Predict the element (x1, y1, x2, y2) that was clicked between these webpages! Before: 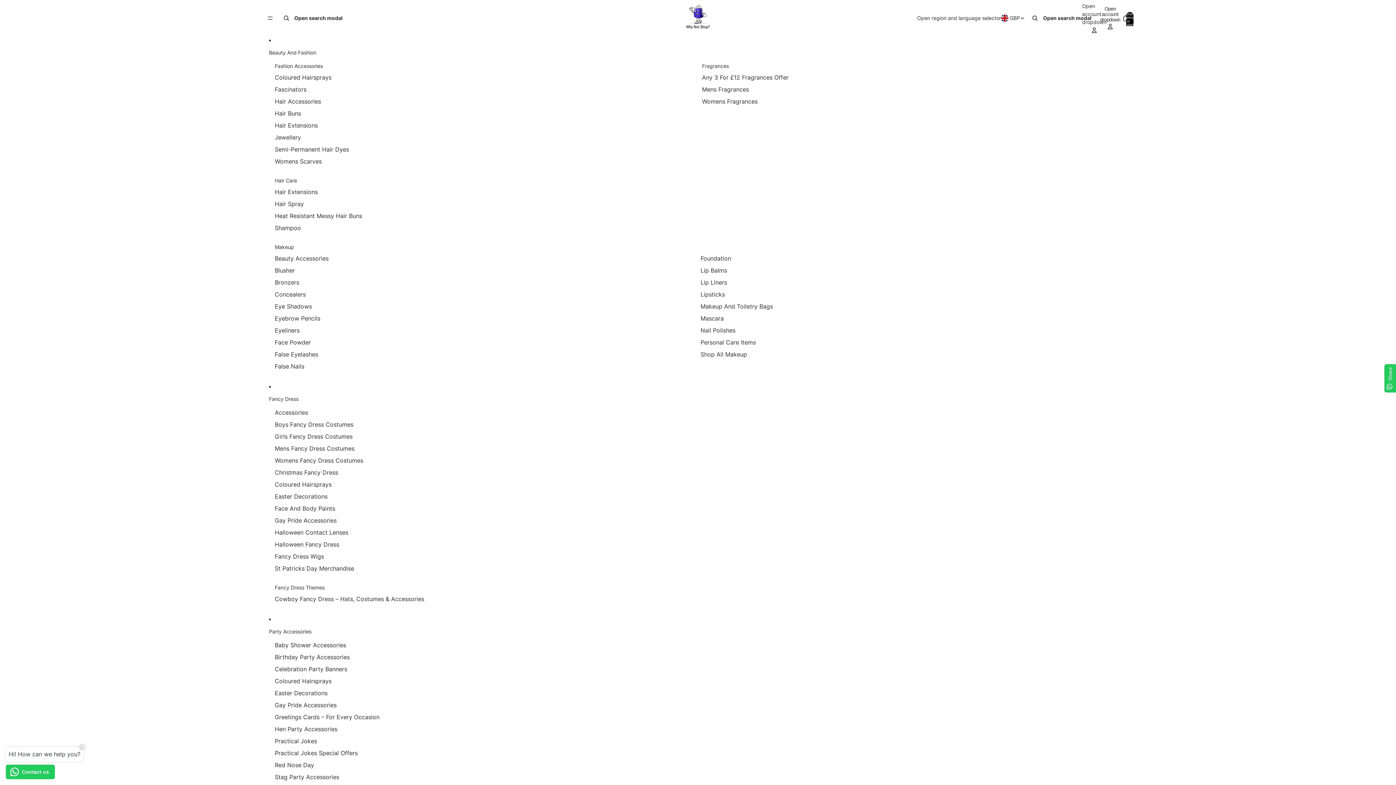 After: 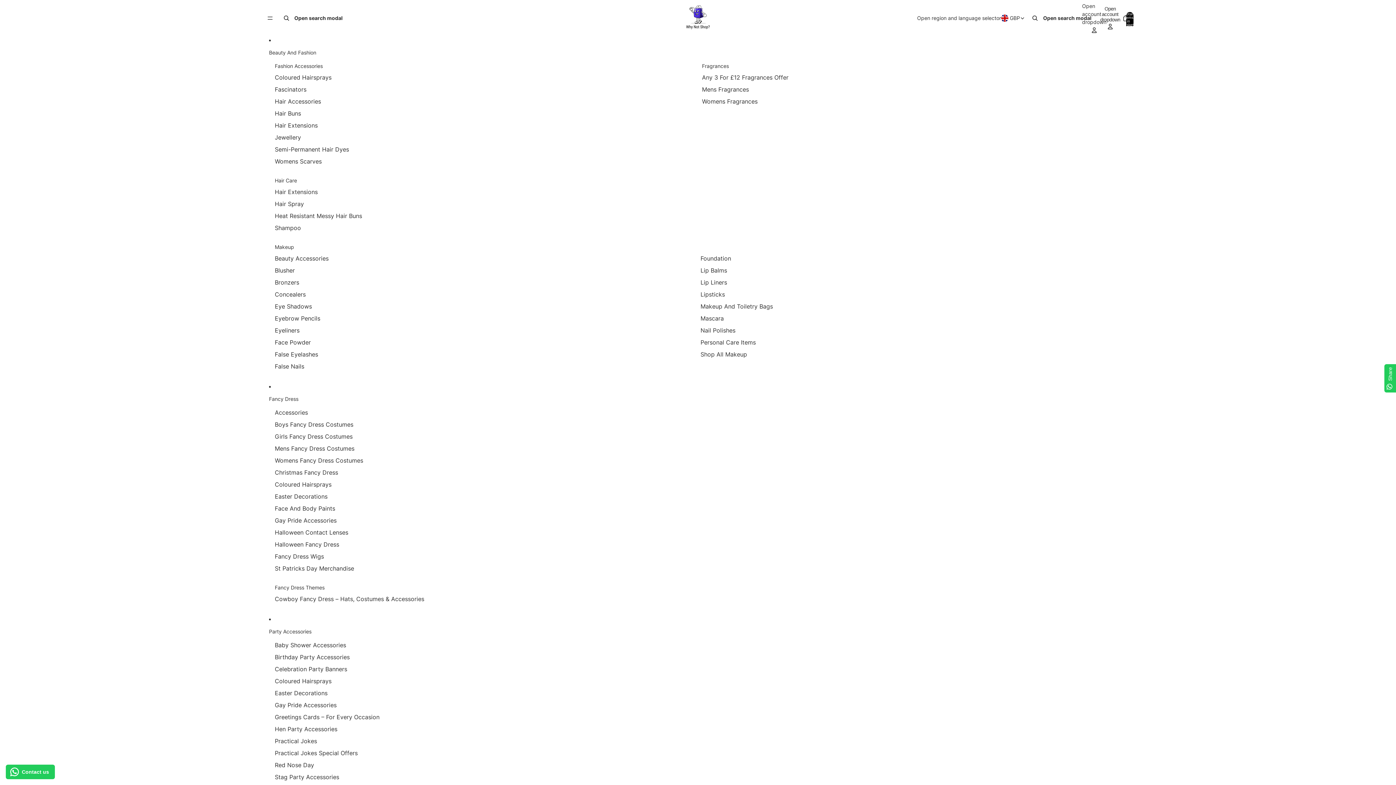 Action: label: Mascara bbox: (700, 312, 724, 324)